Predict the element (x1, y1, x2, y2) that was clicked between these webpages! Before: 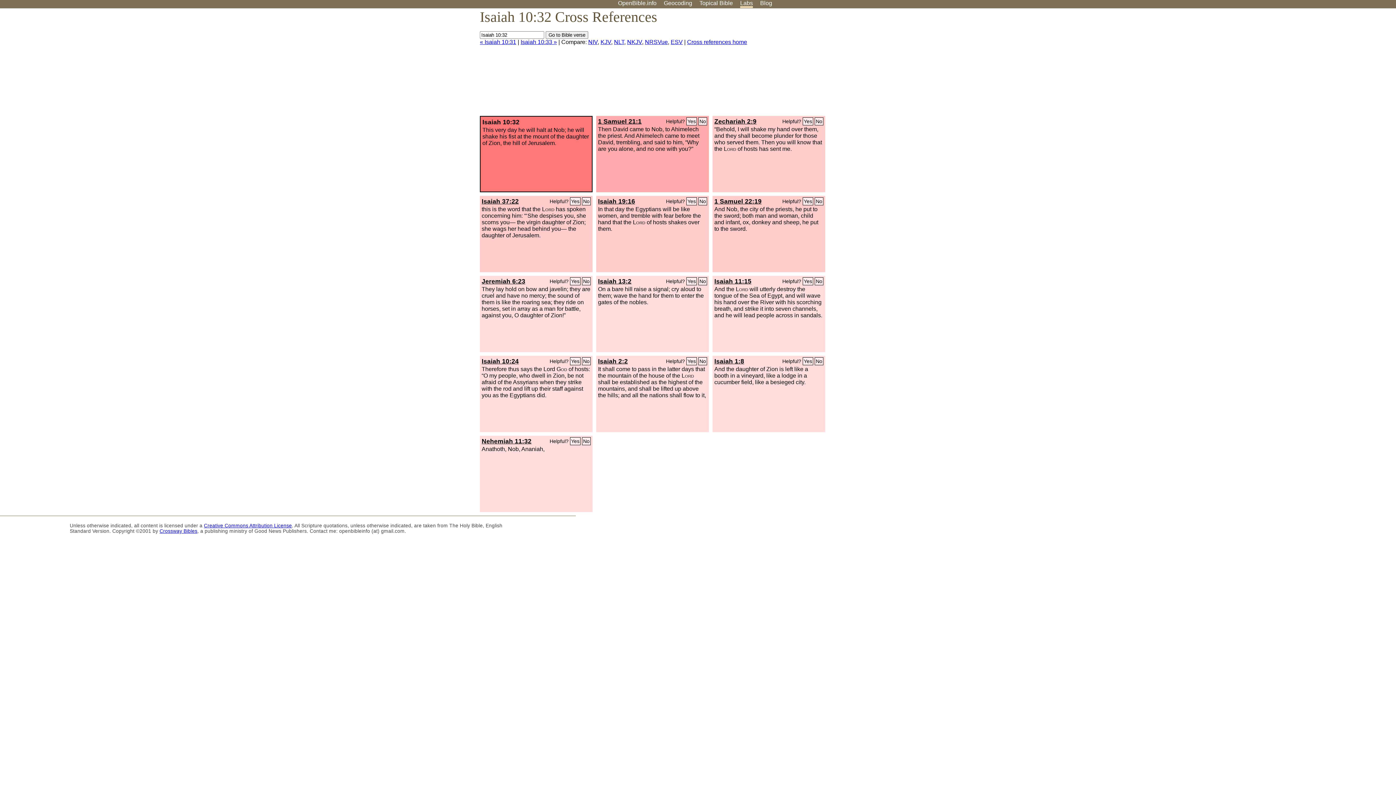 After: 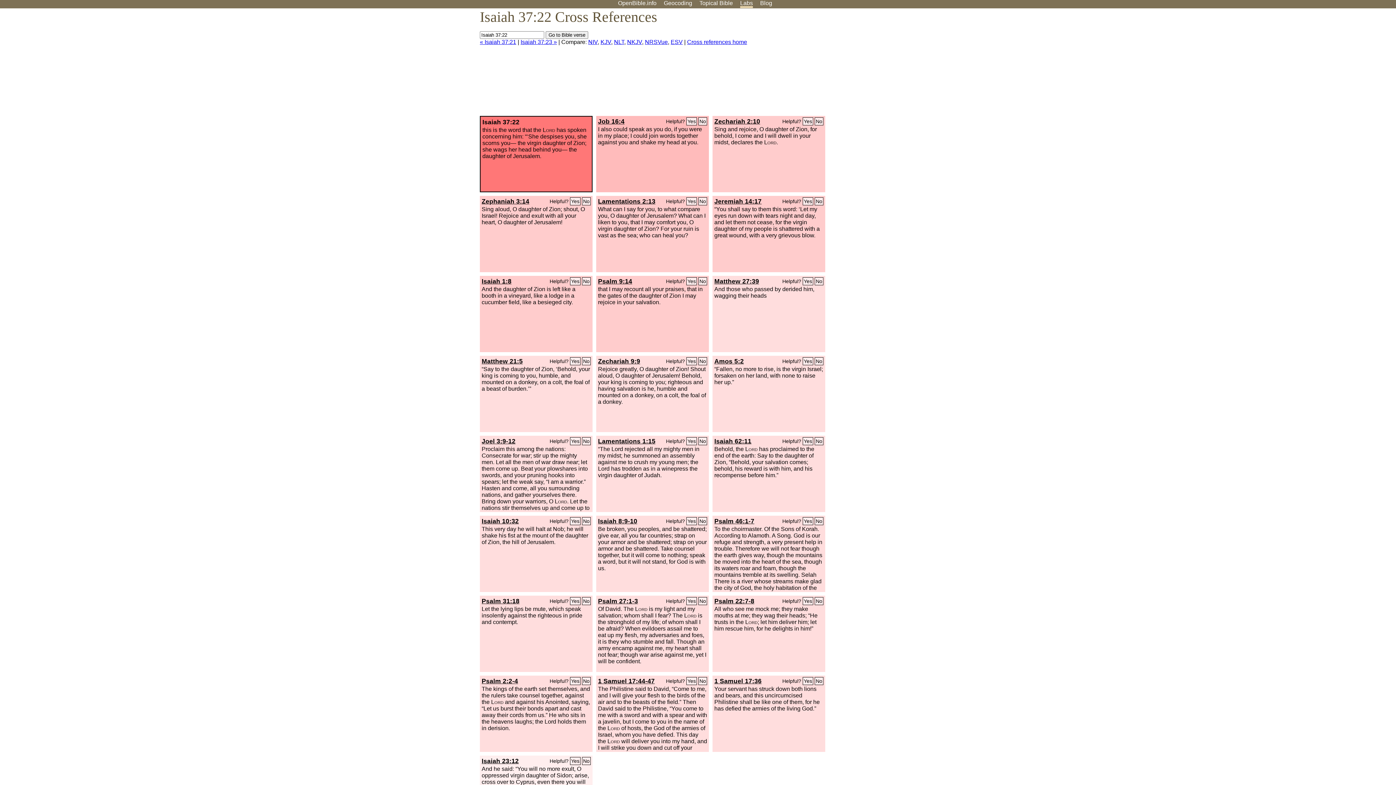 Action: bbox: (481, 197, 518, 205) label: Isaiah 37:22